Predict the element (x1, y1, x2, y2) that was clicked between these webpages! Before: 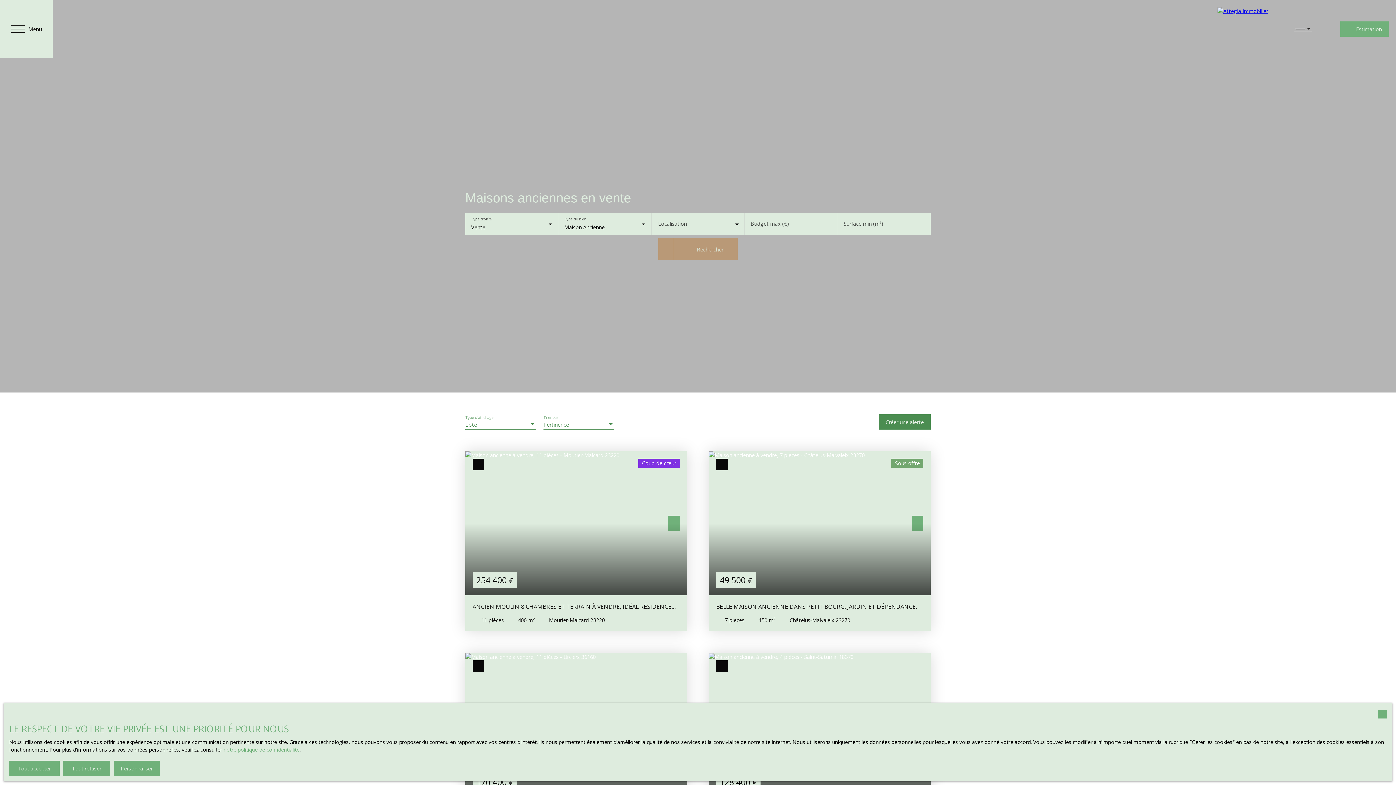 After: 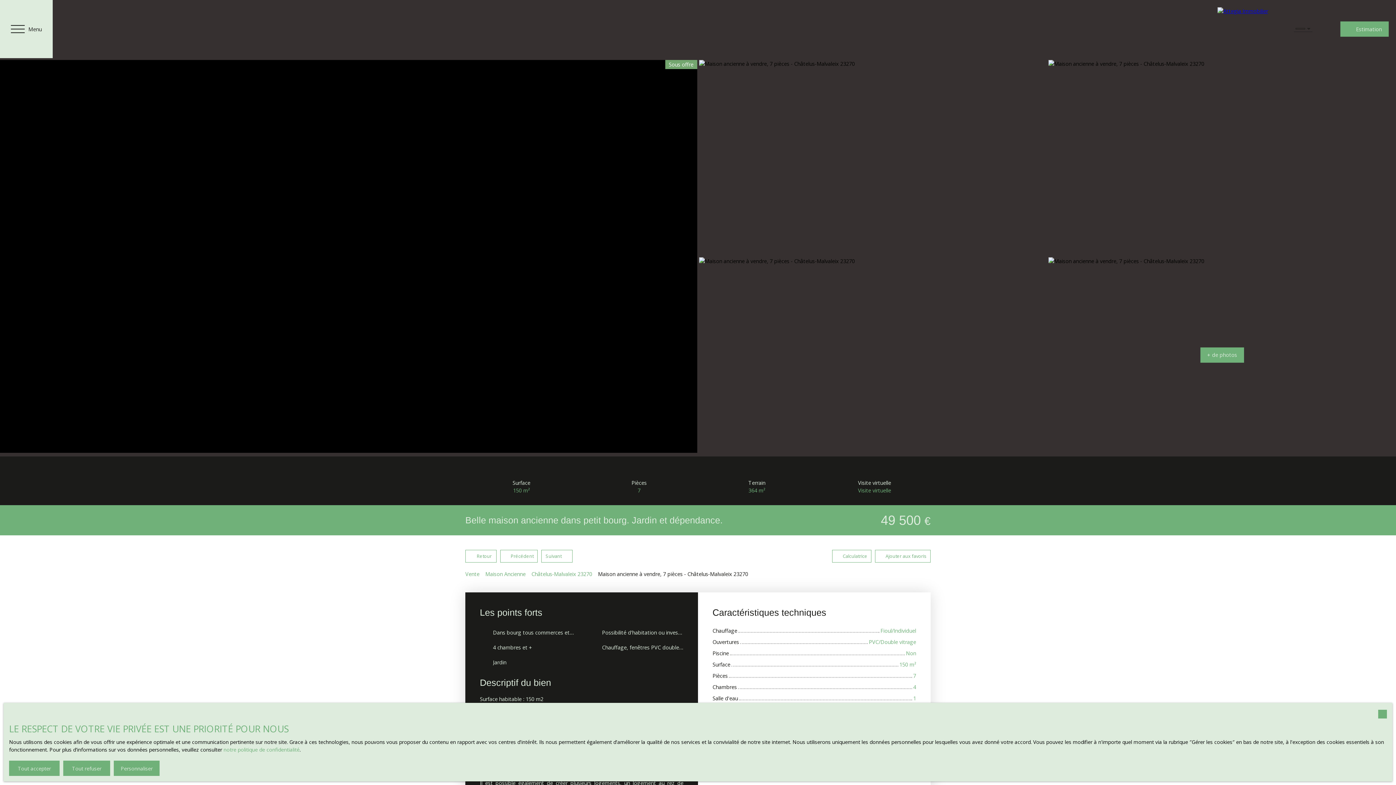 Action: label: Sous offre
49 500 €
BELLE MAISON ANCIENNE DANS PETIT BOURG. JARDIN ET DÉPENDANCE.
7 pièces
150 m²
Châtelus-Malvaleix 23270 bbox: (709, 451, 930, 631)